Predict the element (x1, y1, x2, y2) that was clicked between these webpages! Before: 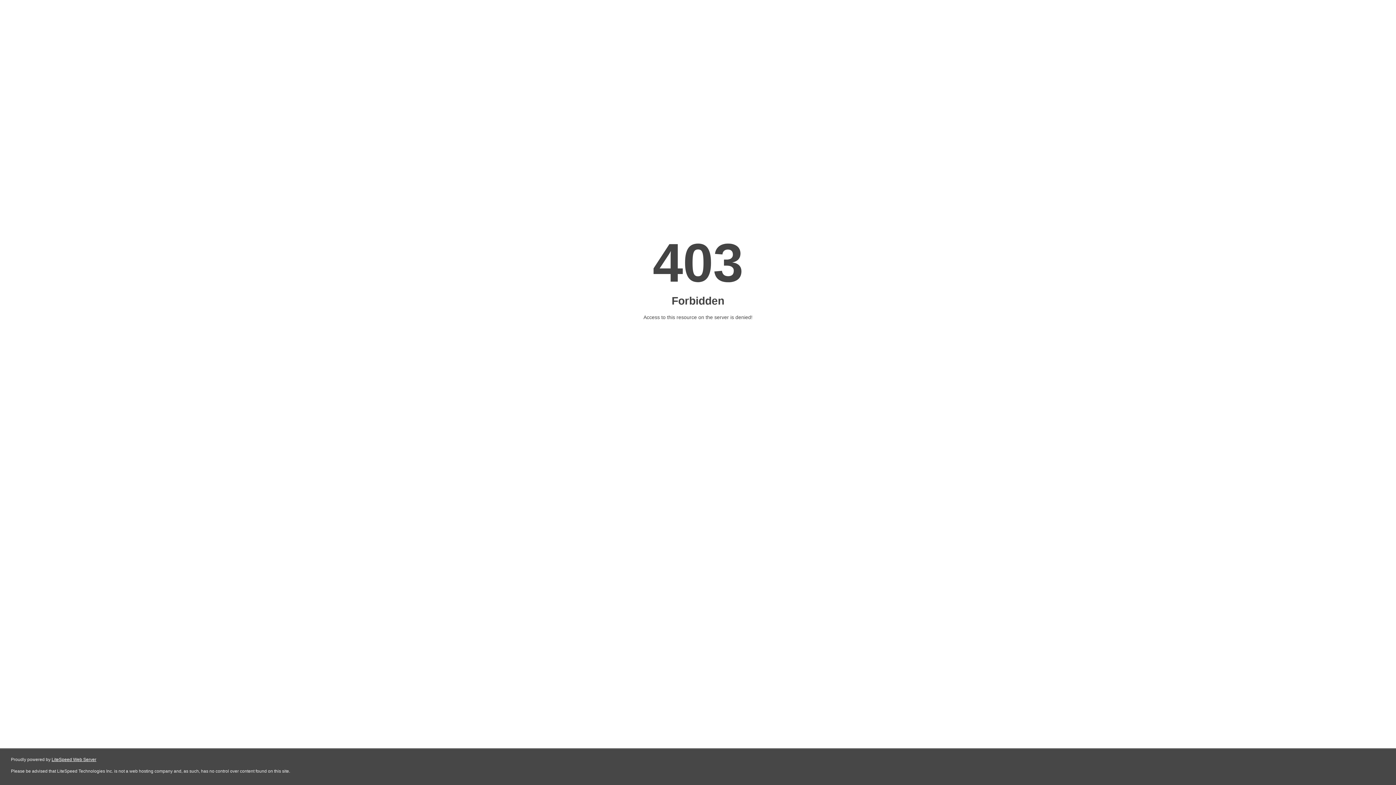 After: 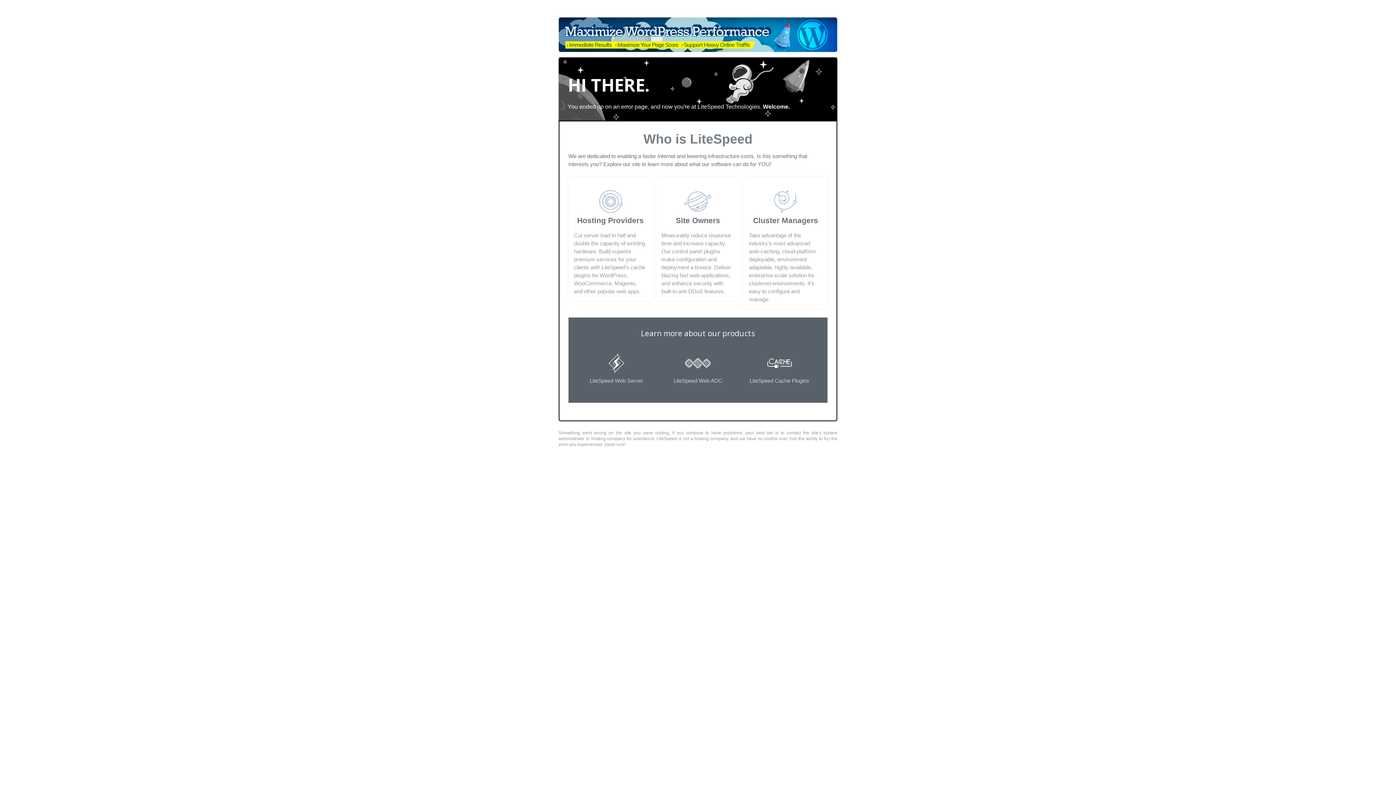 Action: label: LiteSpeed Web Server bbox: (51, 757, 96, 762)